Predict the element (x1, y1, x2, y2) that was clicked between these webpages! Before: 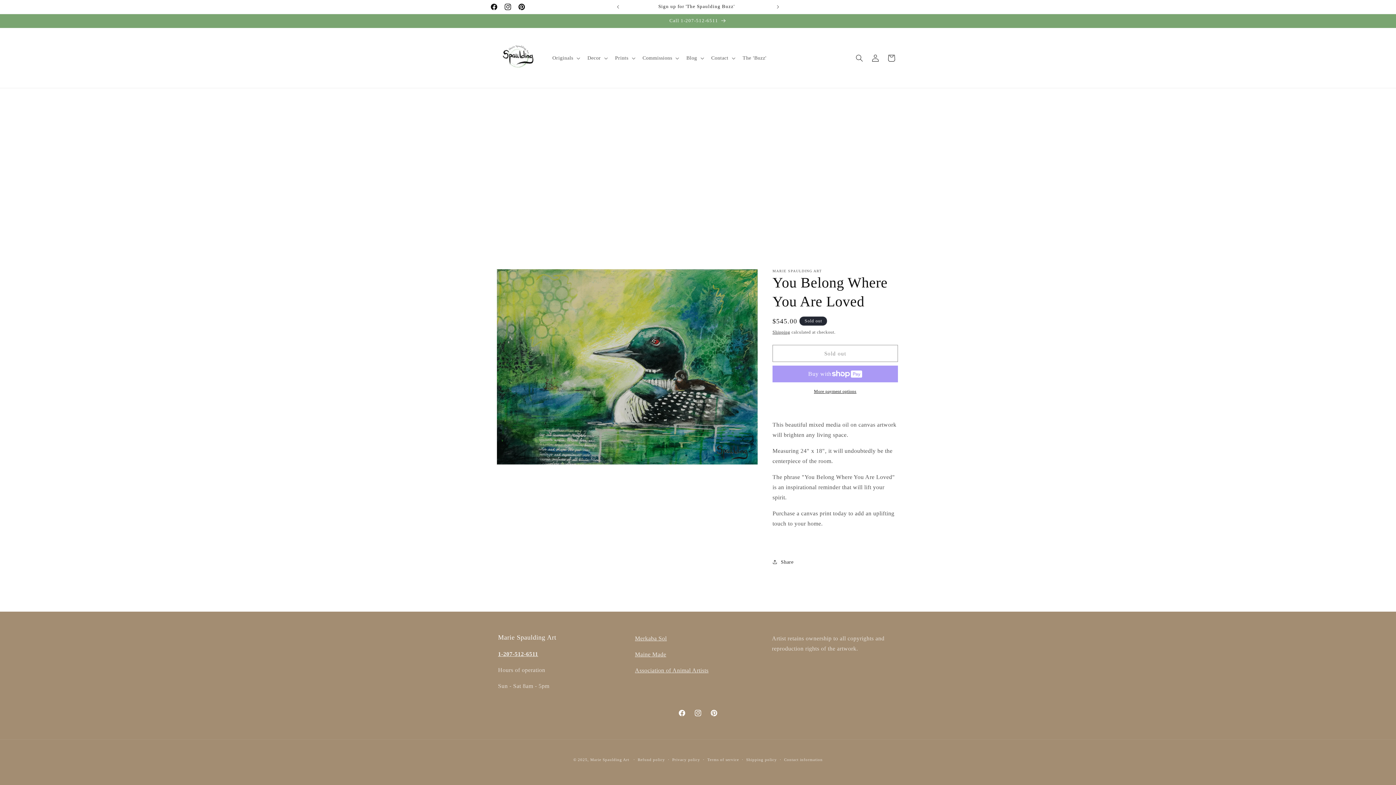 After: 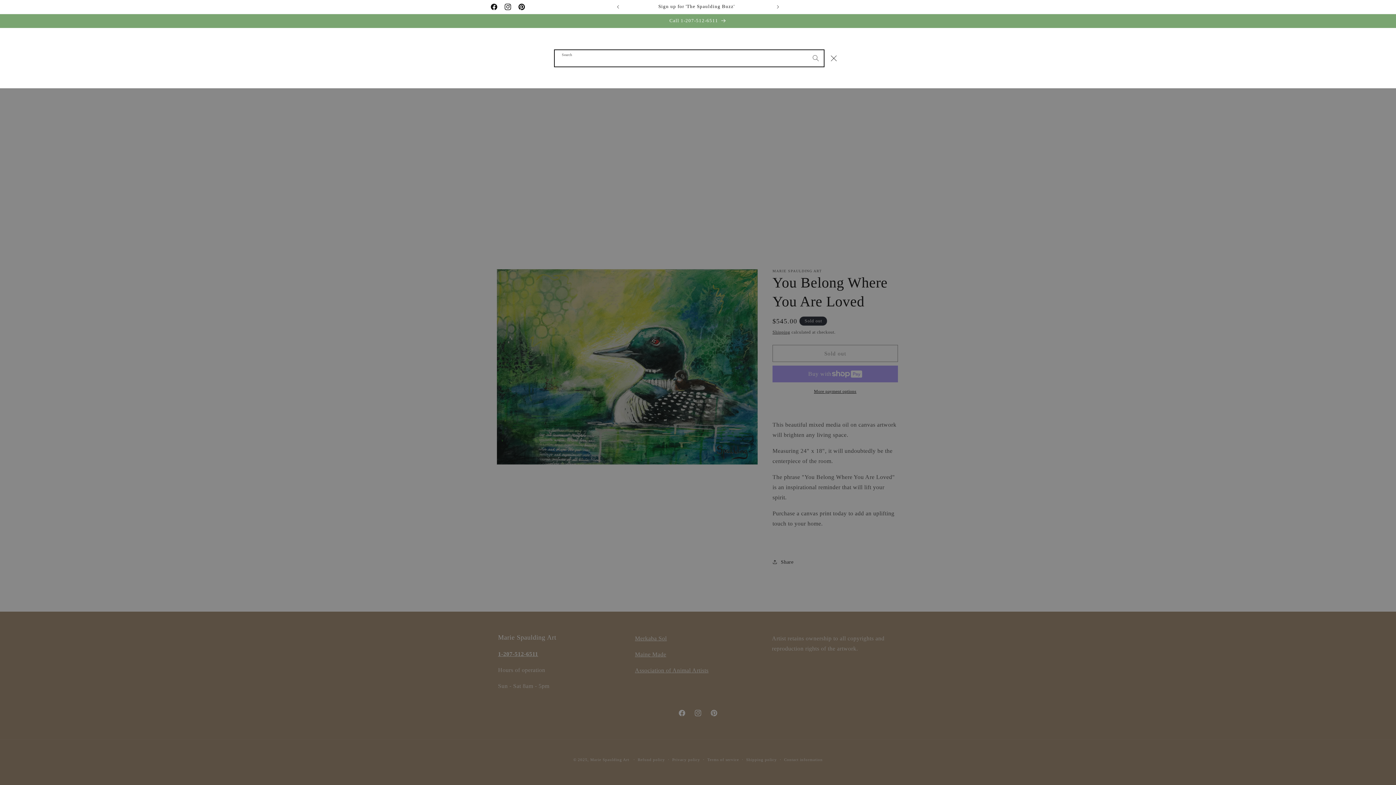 Action: label: Search bbox: (851, 217, 867, 233)